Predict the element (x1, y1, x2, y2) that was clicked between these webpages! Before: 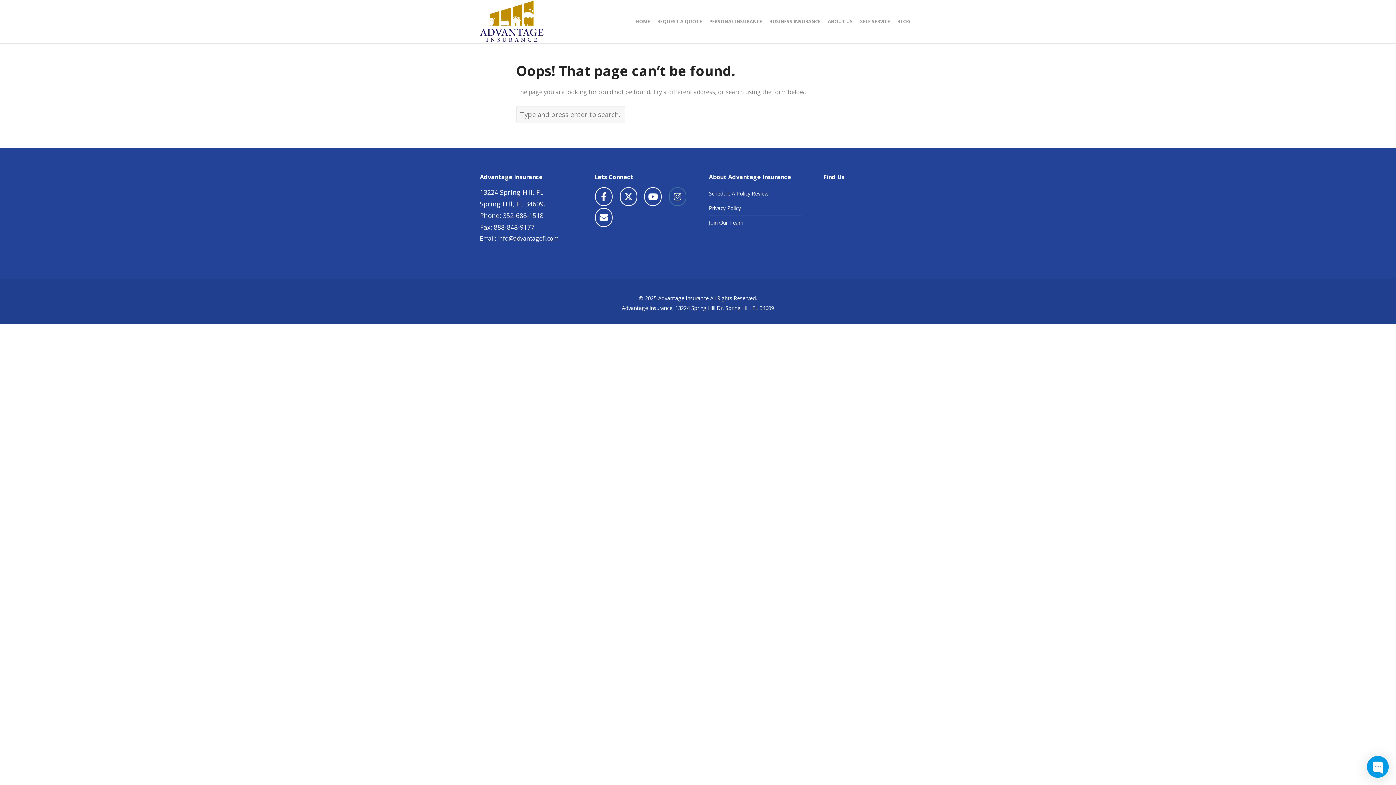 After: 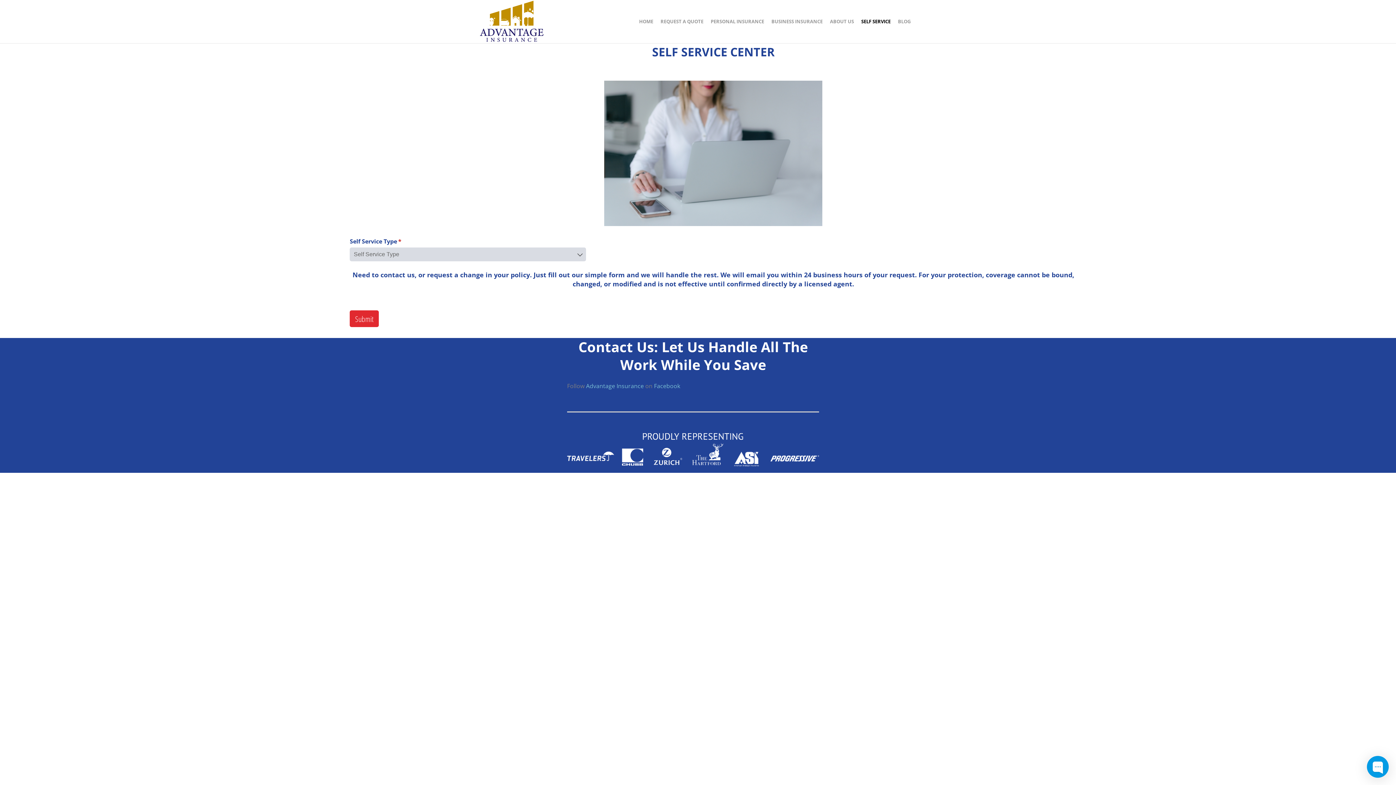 Action: bbox: (856, 0, 893, 43) label: SELF SERVICE